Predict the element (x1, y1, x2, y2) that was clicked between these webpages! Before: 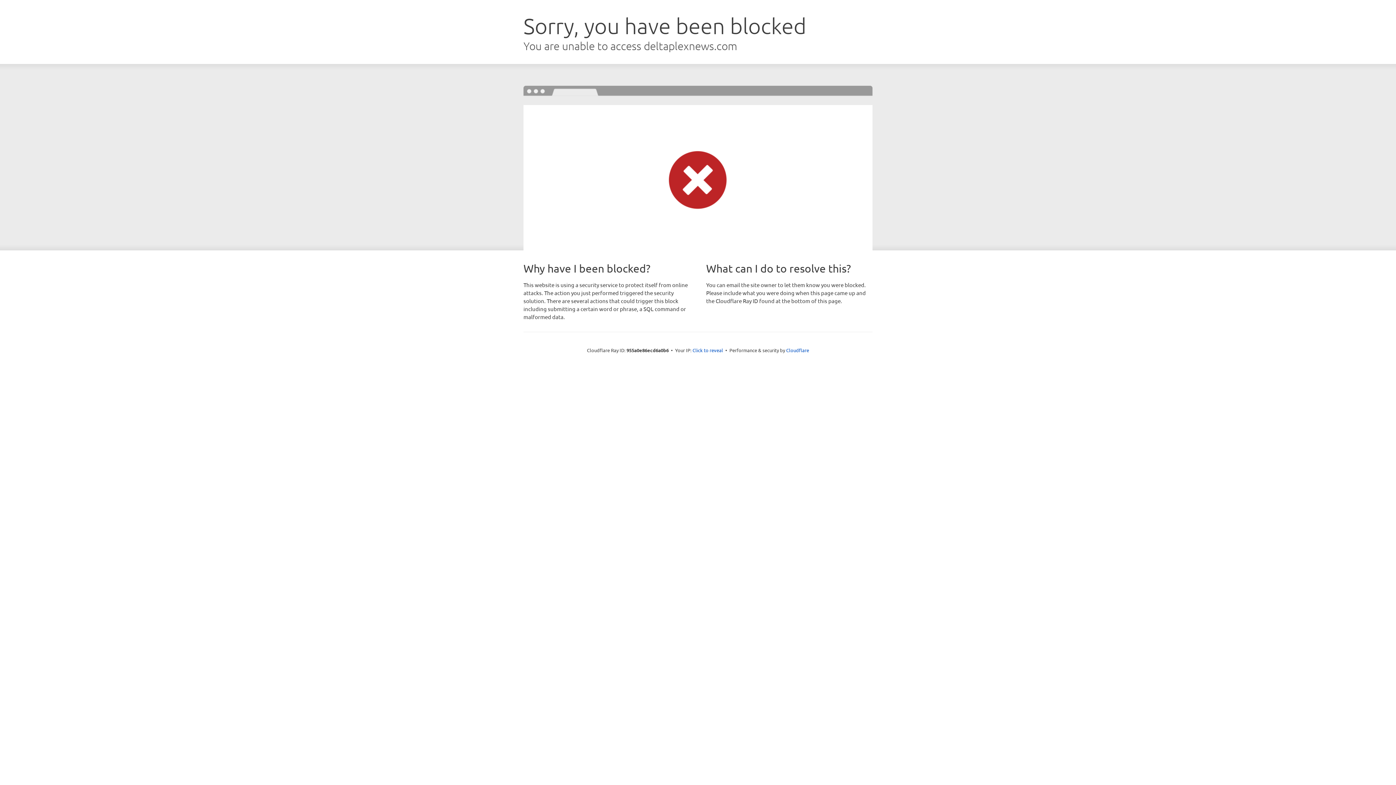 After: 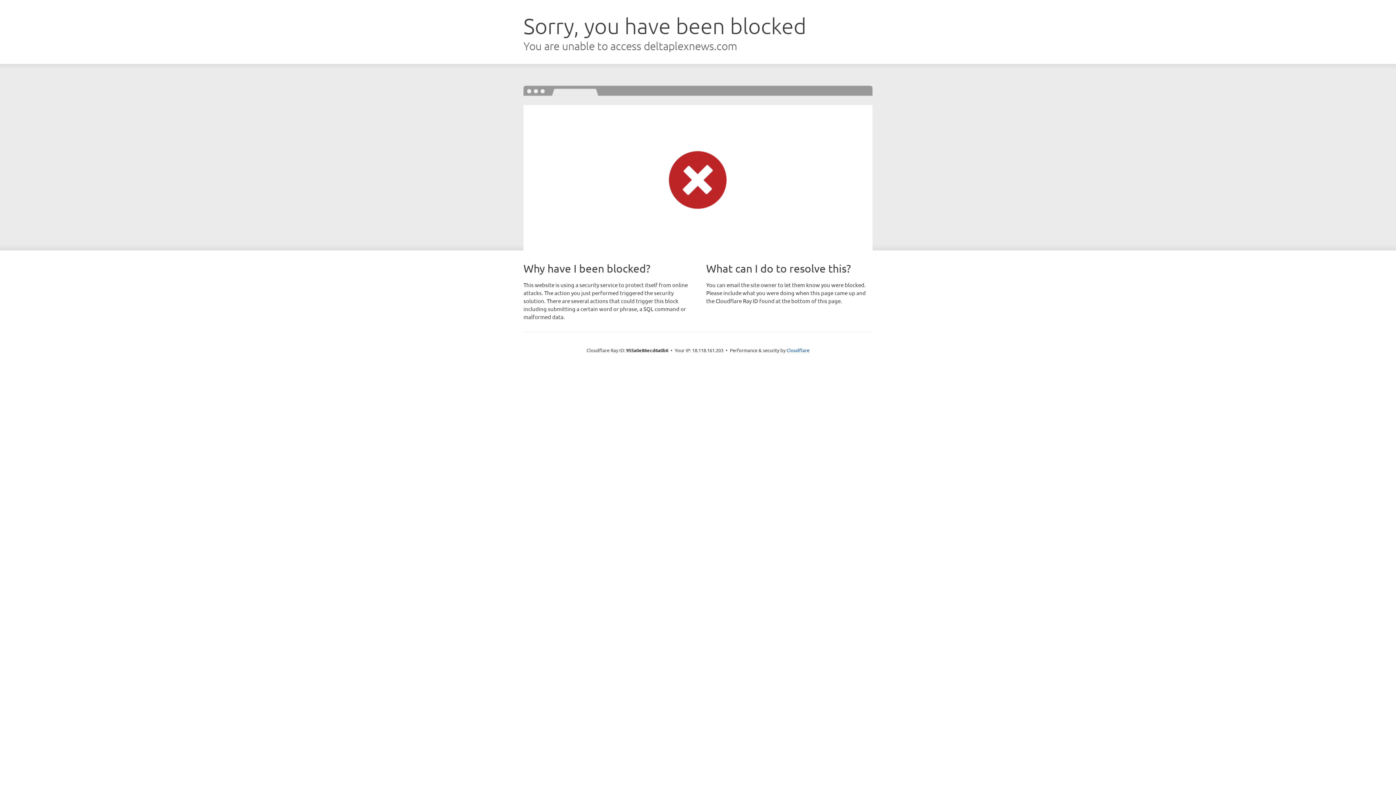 Action: label: Click to reveal bbox: (692, 346, 723, 353)